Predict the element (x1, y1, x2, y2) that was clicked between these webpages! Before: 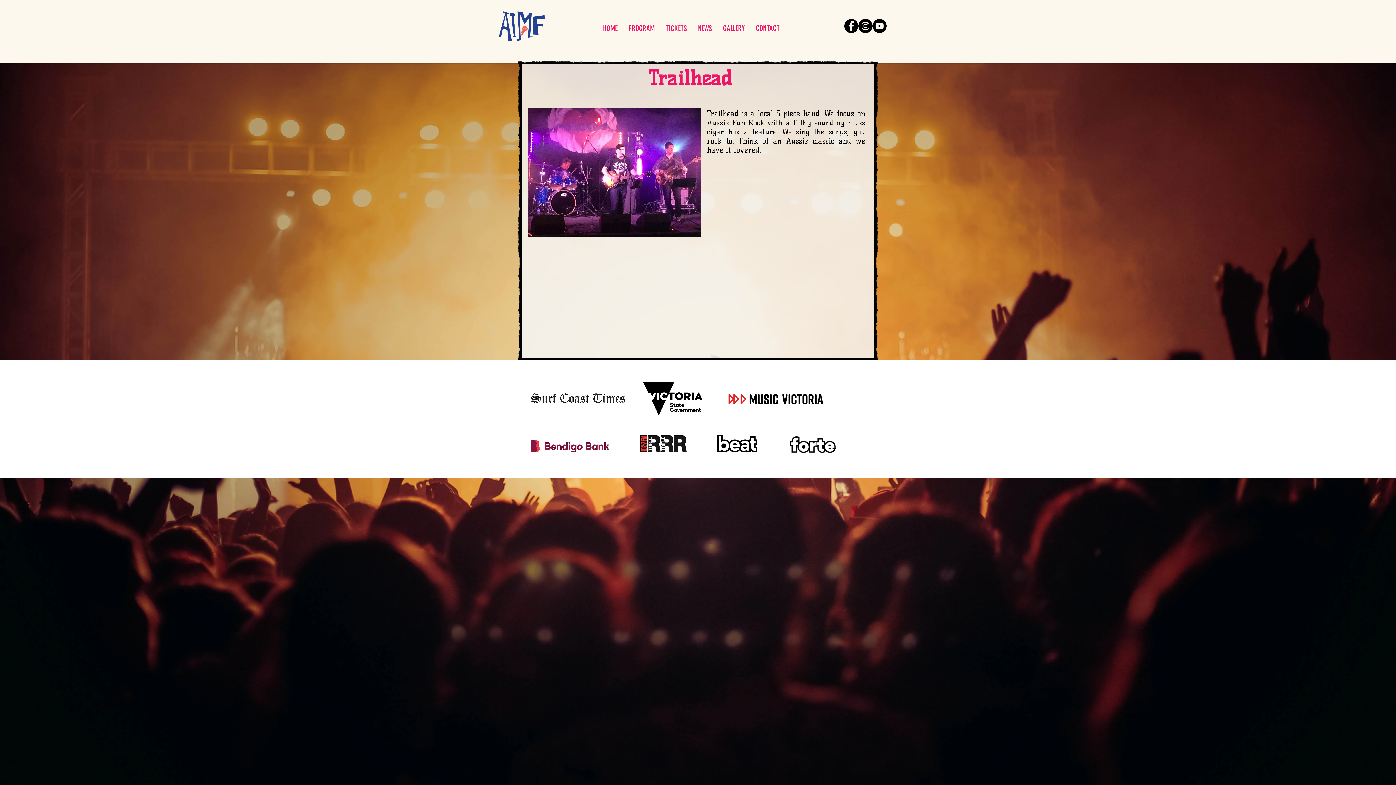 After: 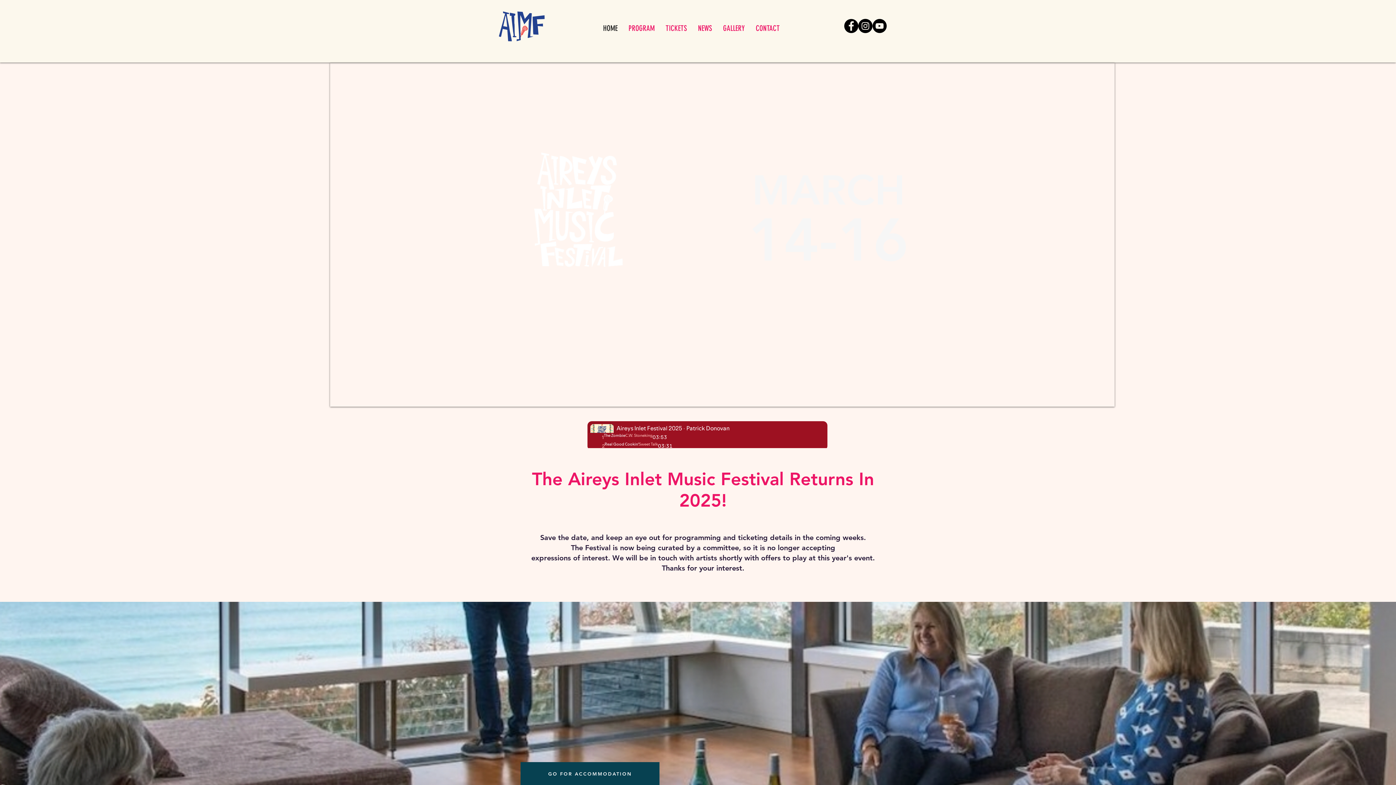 Action: bbox: (498, 11, 544, 41)